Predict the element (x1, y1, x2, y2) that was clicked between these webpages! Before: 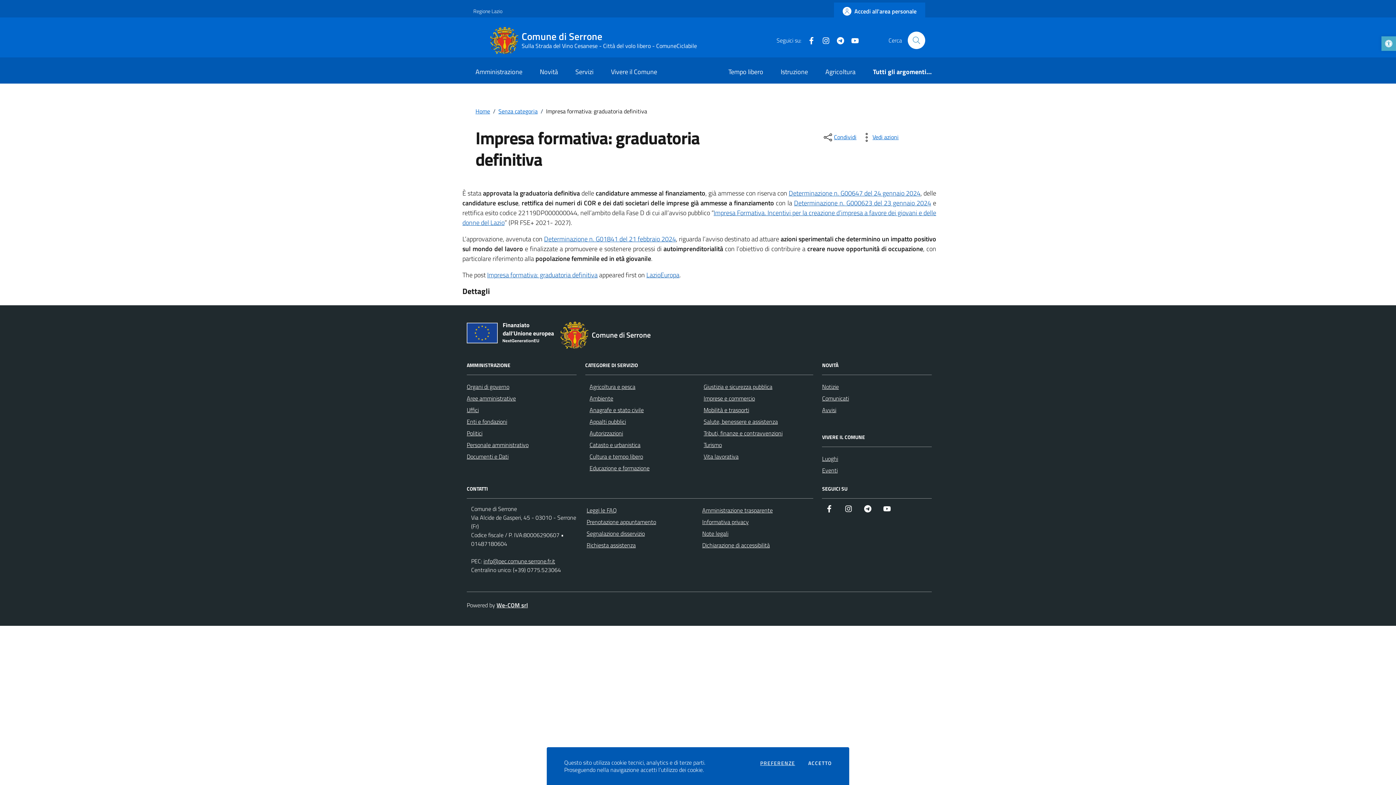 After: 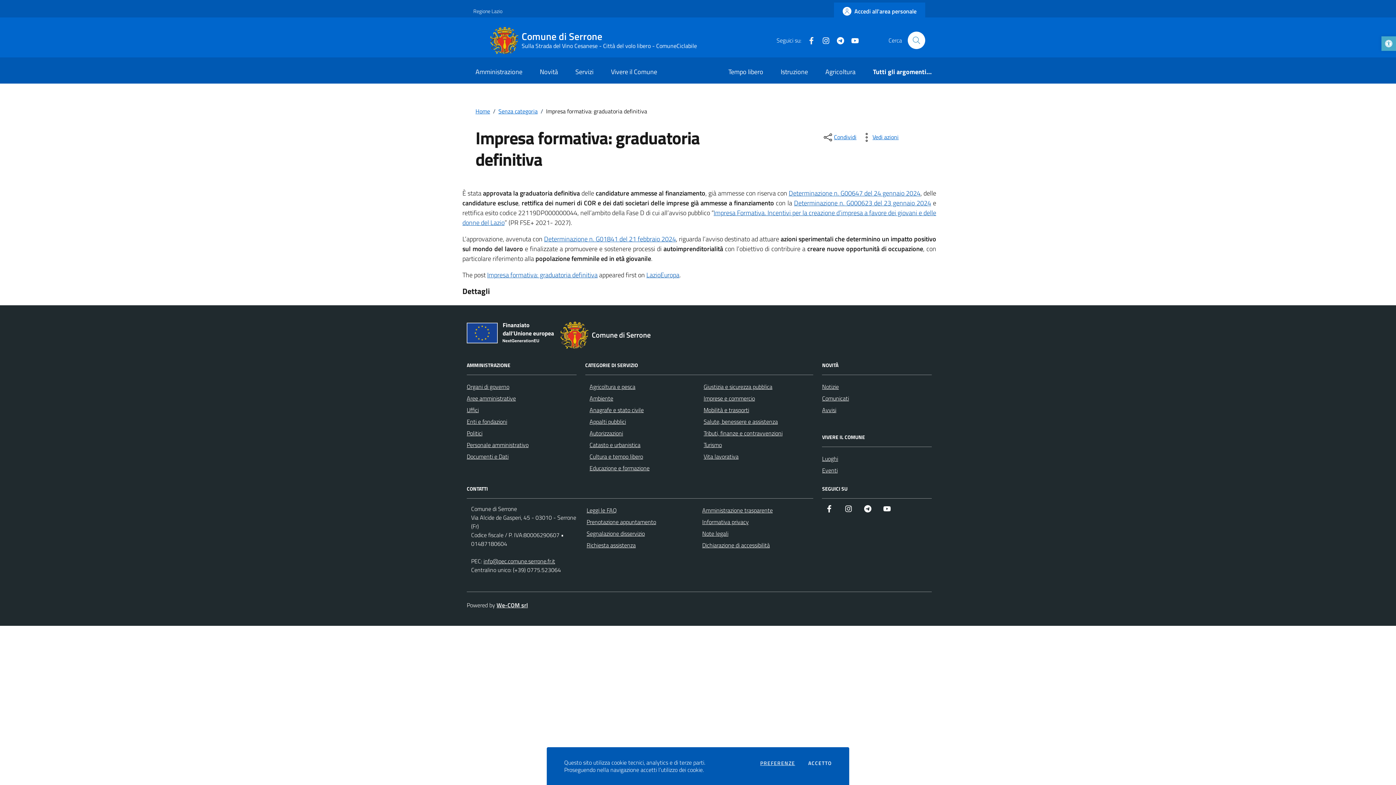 Action: bbox: (801, 35, 816, 44) label: Facebook